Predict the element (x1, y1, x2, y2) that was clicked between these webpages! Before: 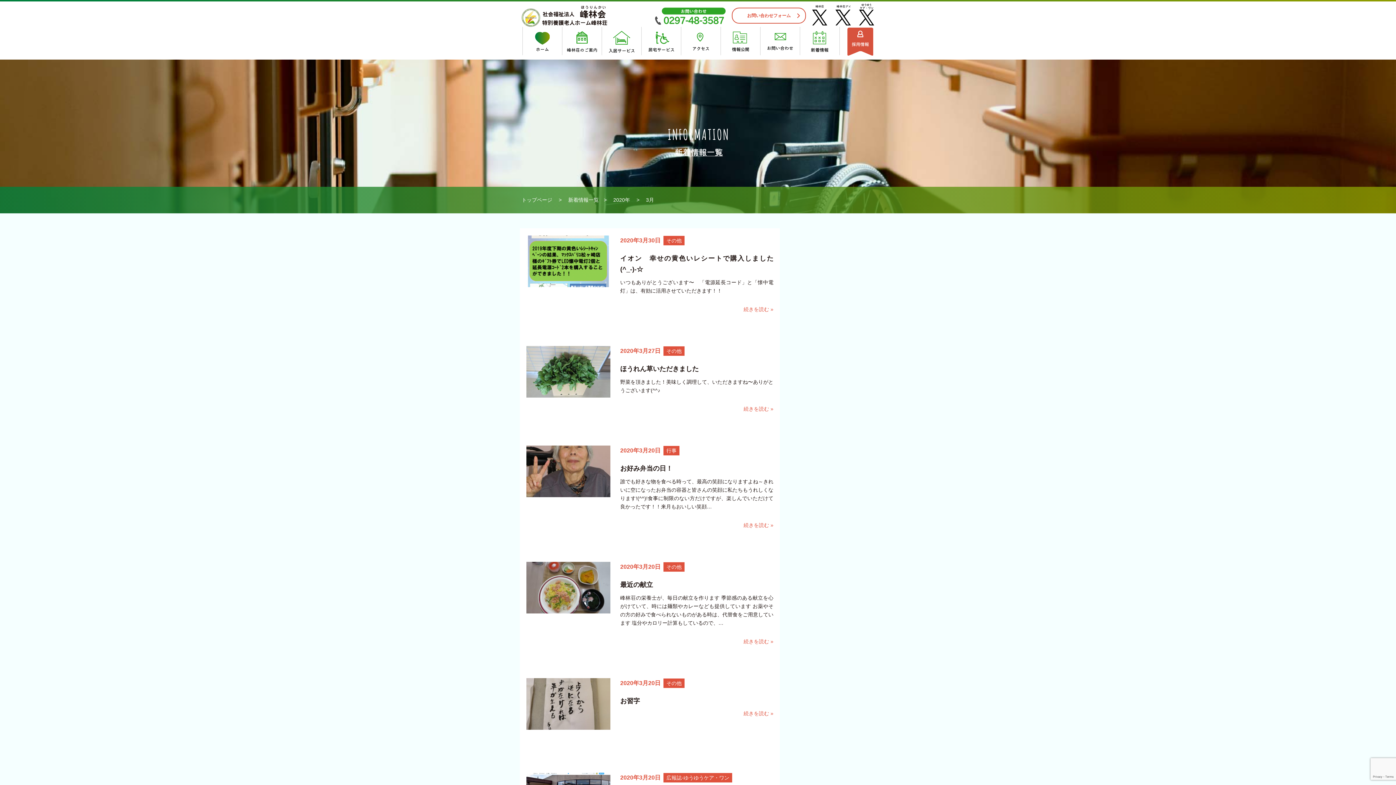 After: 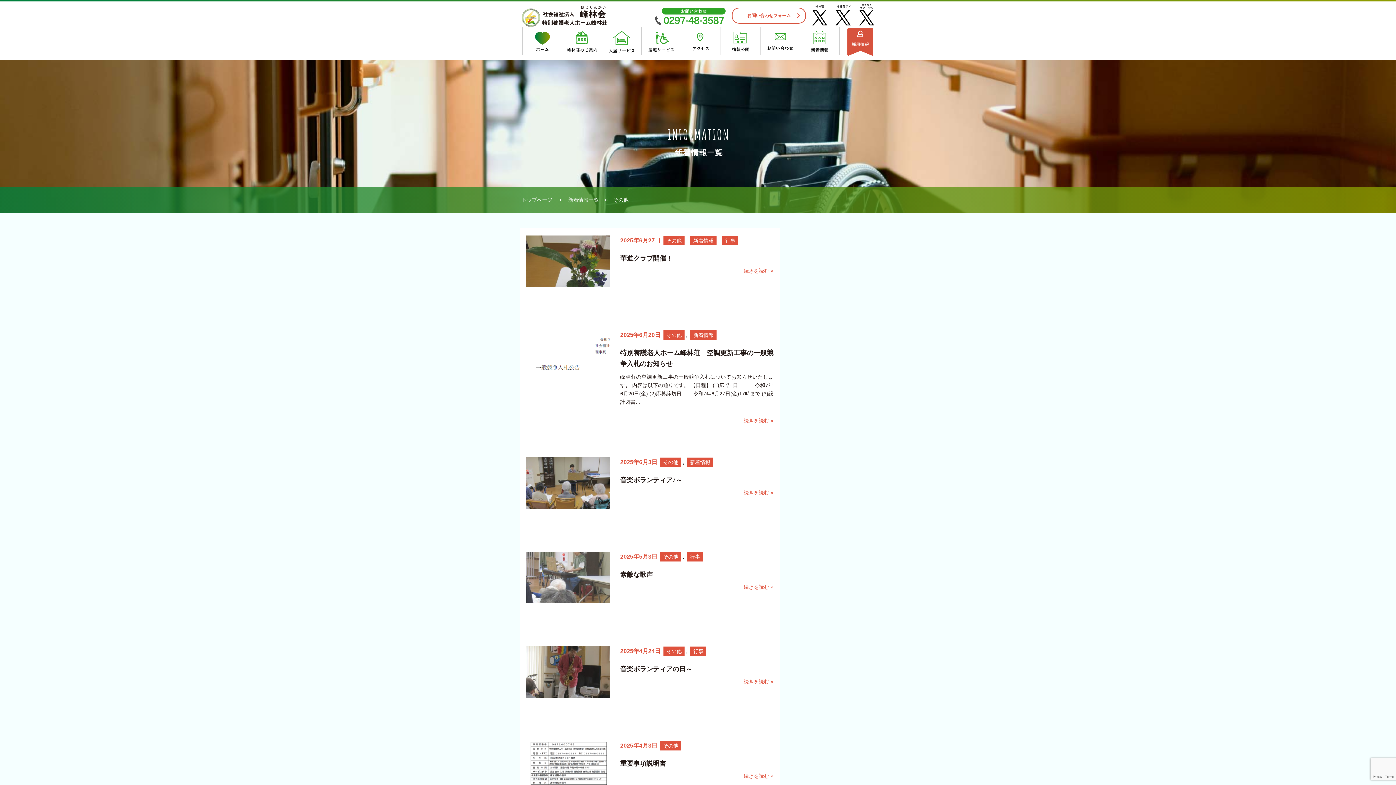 Action: label: その他 bbox: (663, 236, 684, 245)